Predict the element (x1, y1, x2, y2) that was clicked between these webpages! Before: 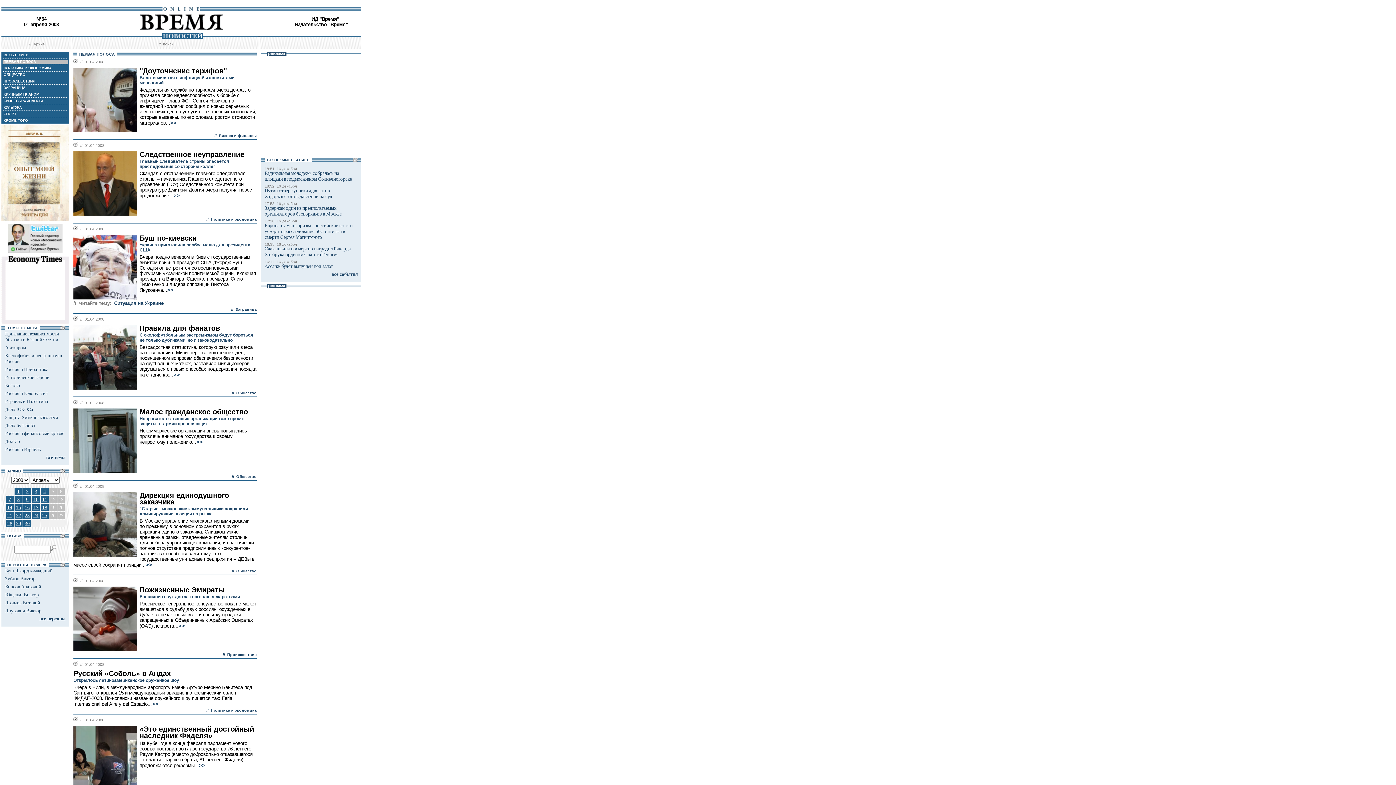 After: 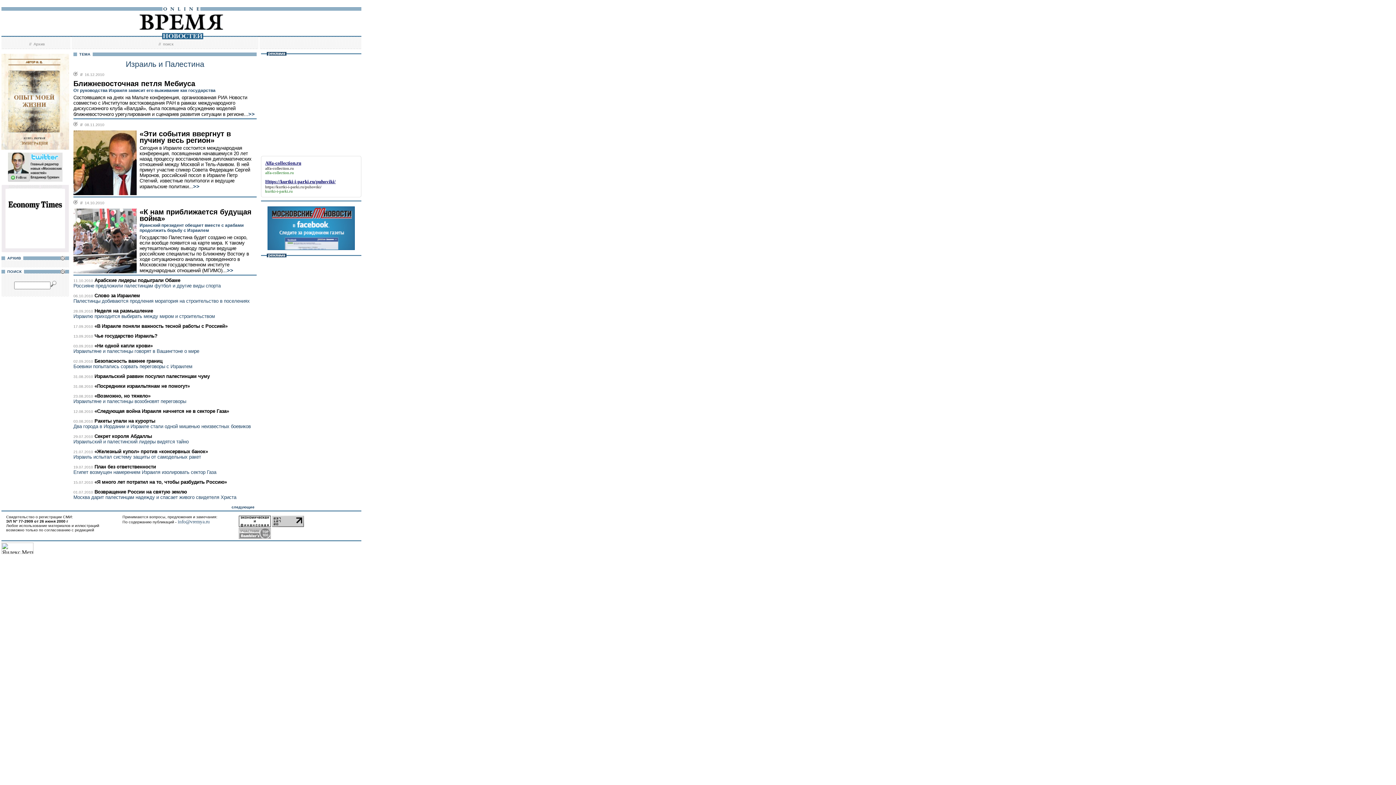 Action: bbox: (5, 398, 48, 404) label: Израиль и Палестина